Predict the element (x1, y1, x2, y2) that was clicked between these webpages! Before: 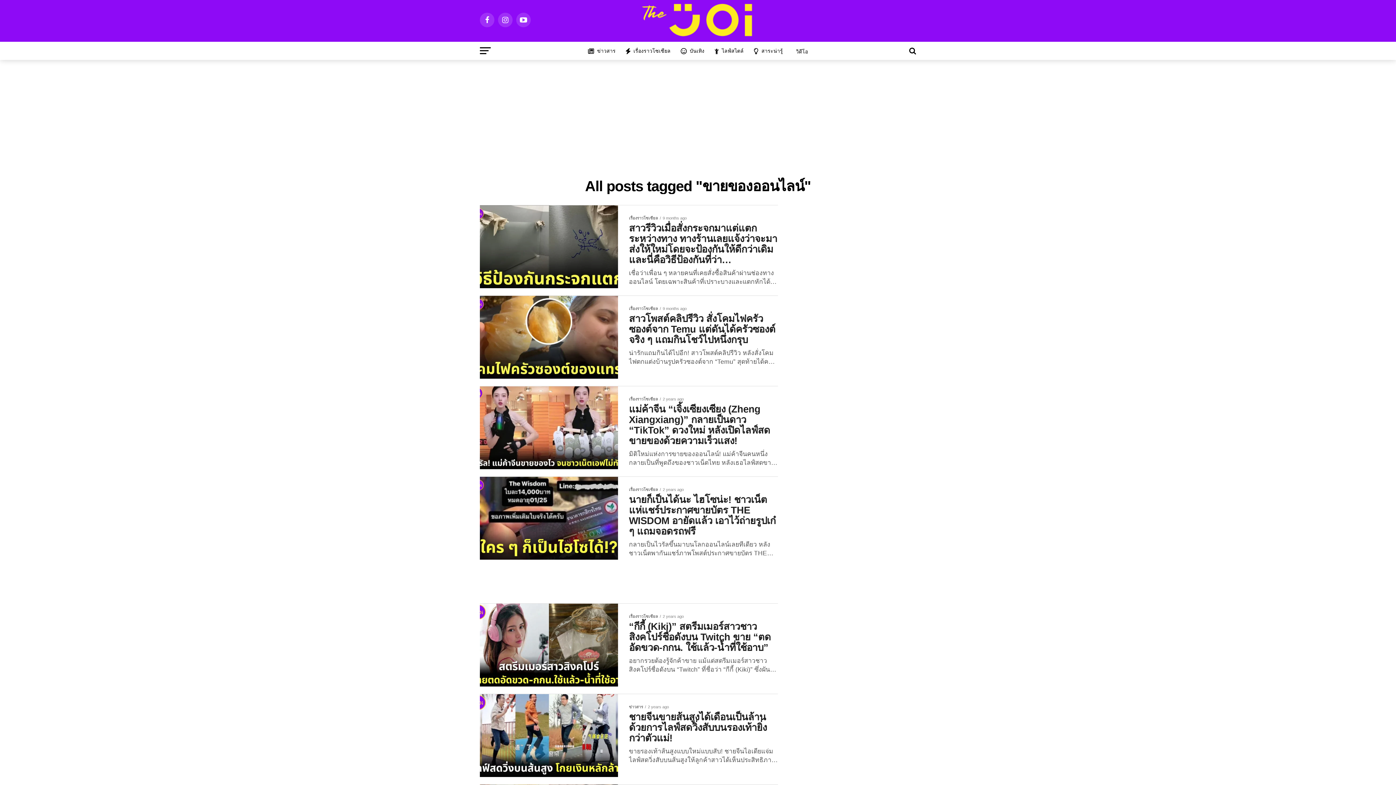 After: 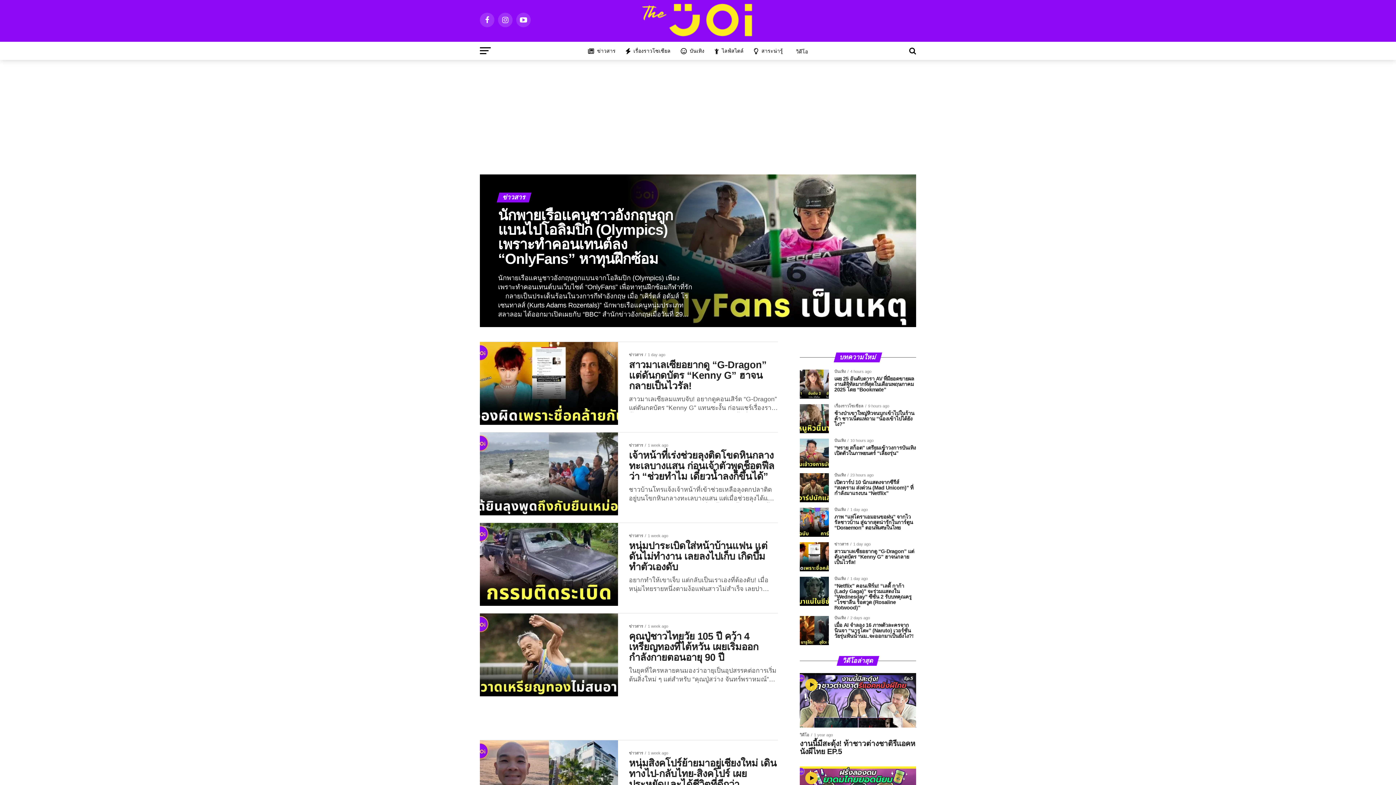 Action: bbox: (583, 41, 620, 60) label: ข่าวสาร